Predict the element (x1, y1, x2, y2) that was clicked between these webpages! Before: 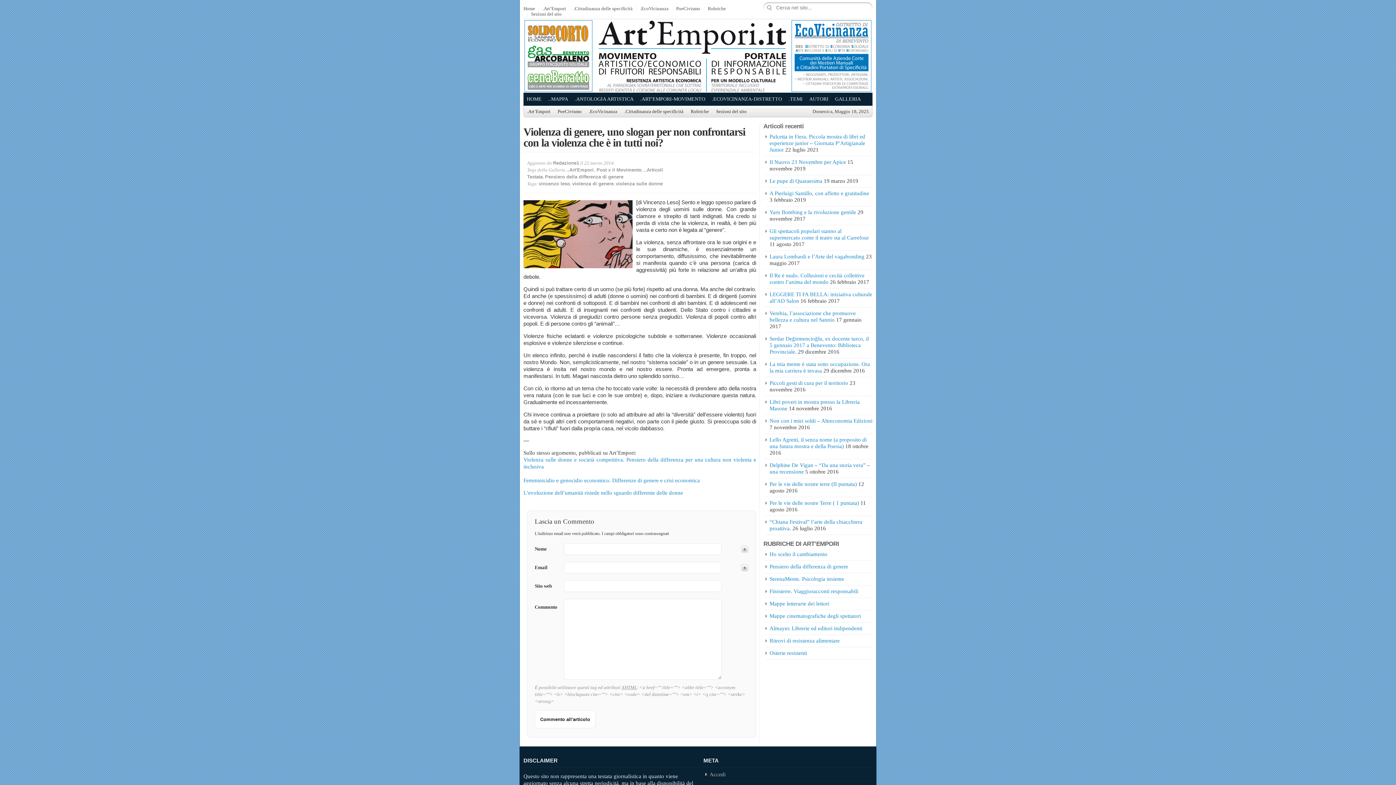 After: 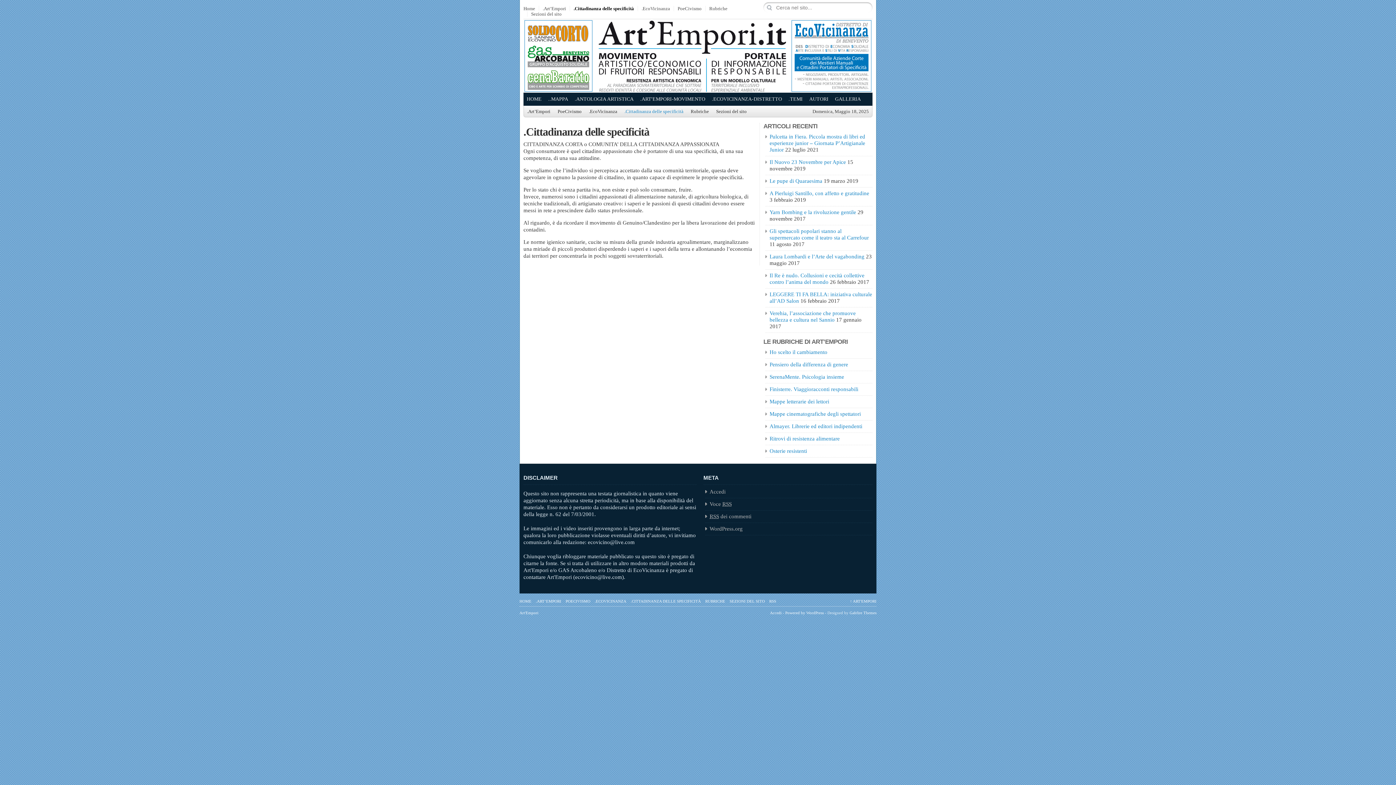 Action: label: .Cittadinanza delle specificità bbox: (624, 108, 683, 114)